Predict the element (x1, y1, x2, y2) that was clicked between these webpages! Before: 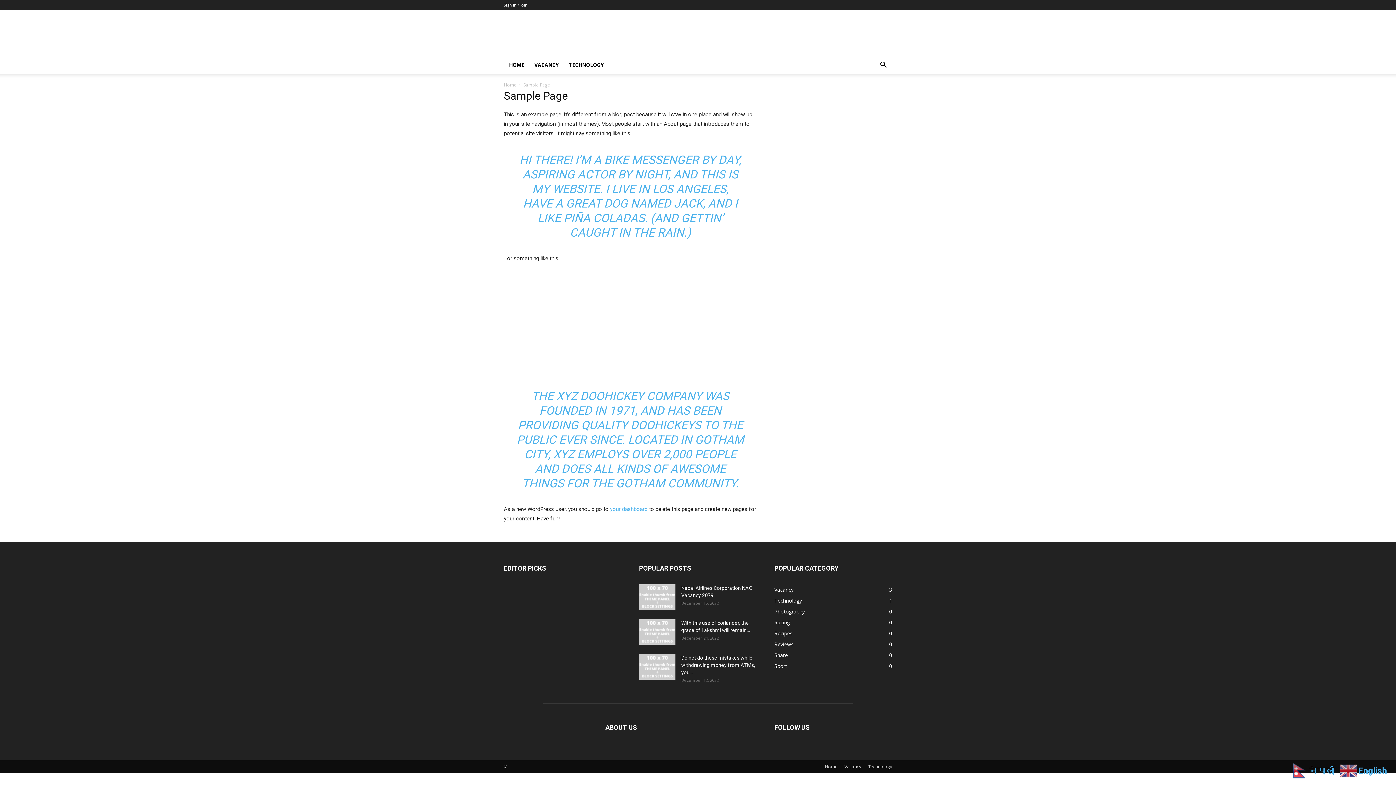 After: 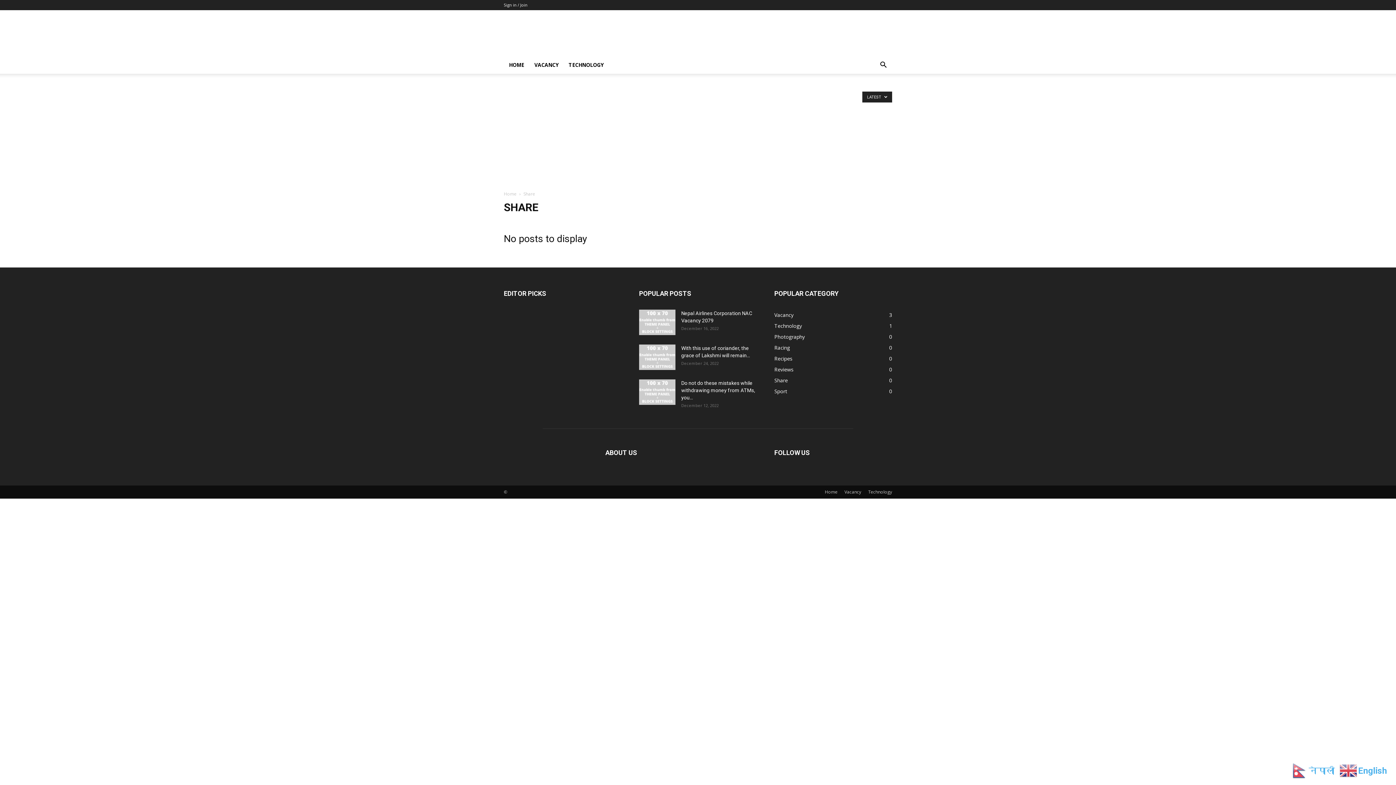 Action: bbox: (774, 652, 788, 658) label: Share
0